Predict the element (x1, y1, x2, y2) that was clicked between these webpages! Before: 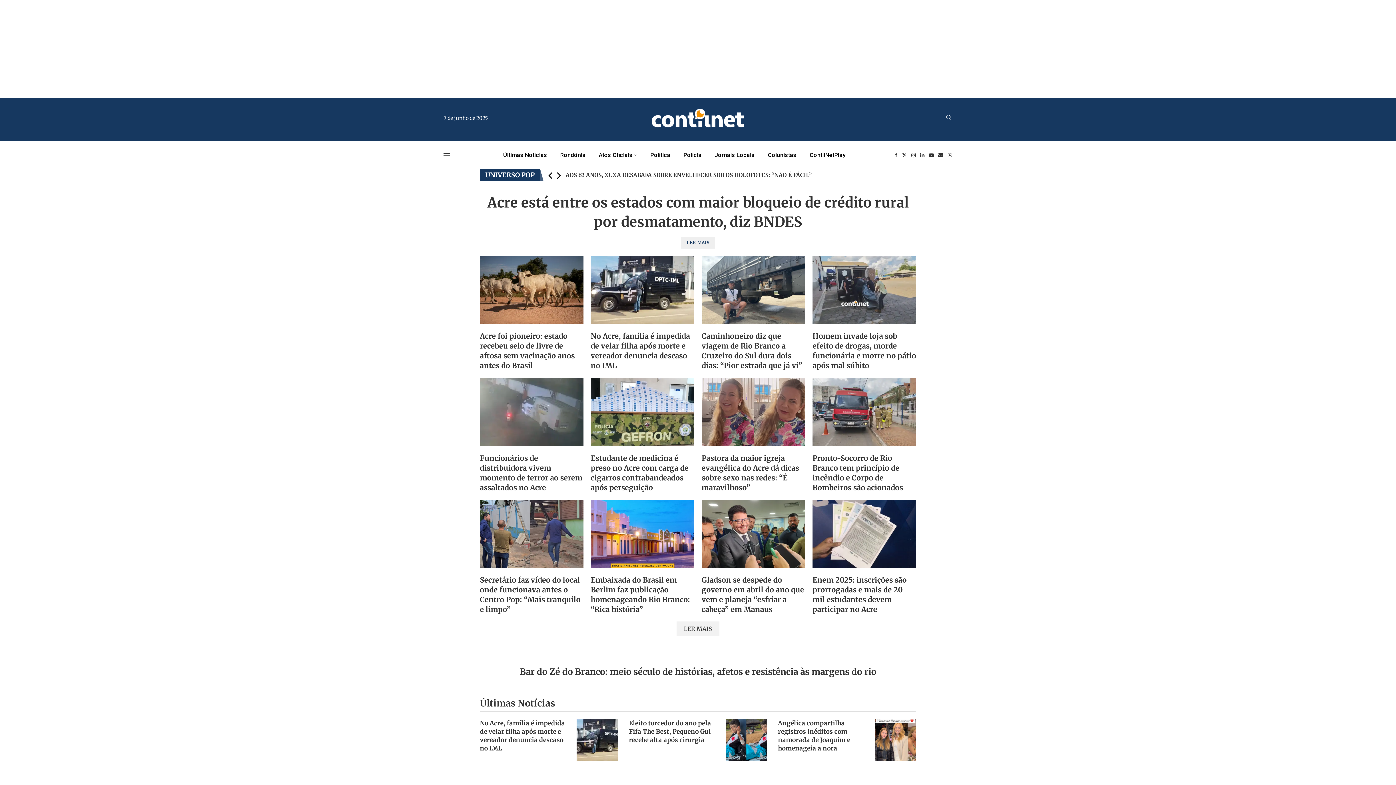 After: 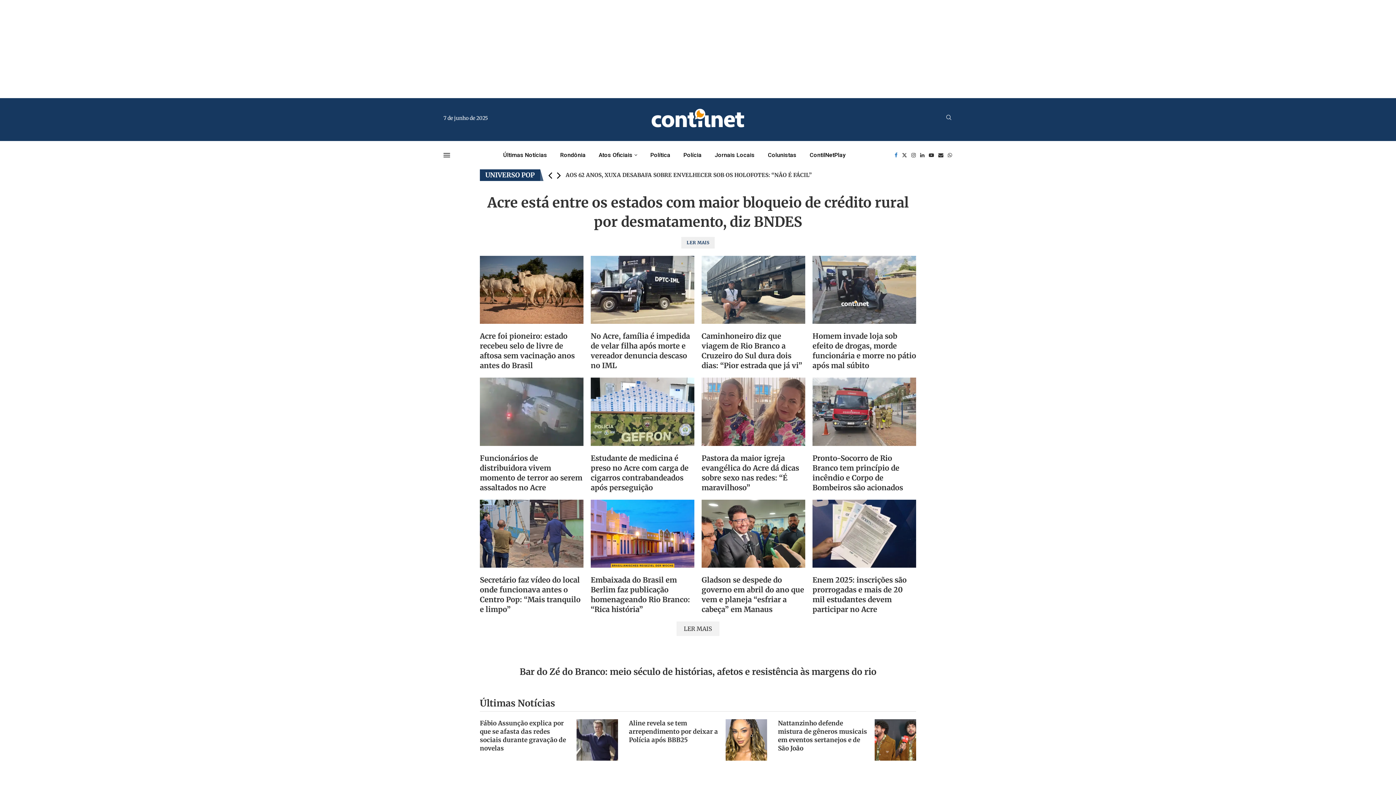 Action: label: Facebook bbox: (894, 152, 898, 158)